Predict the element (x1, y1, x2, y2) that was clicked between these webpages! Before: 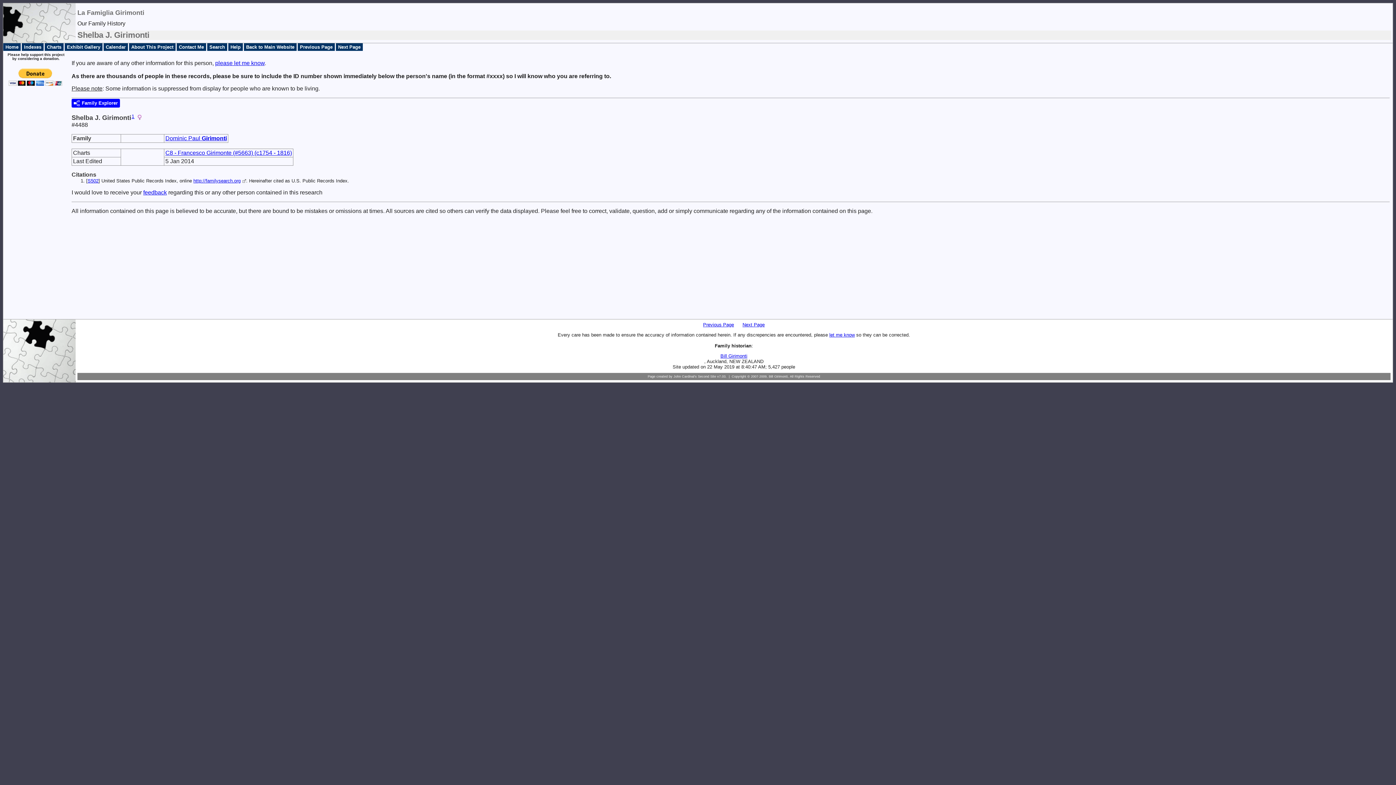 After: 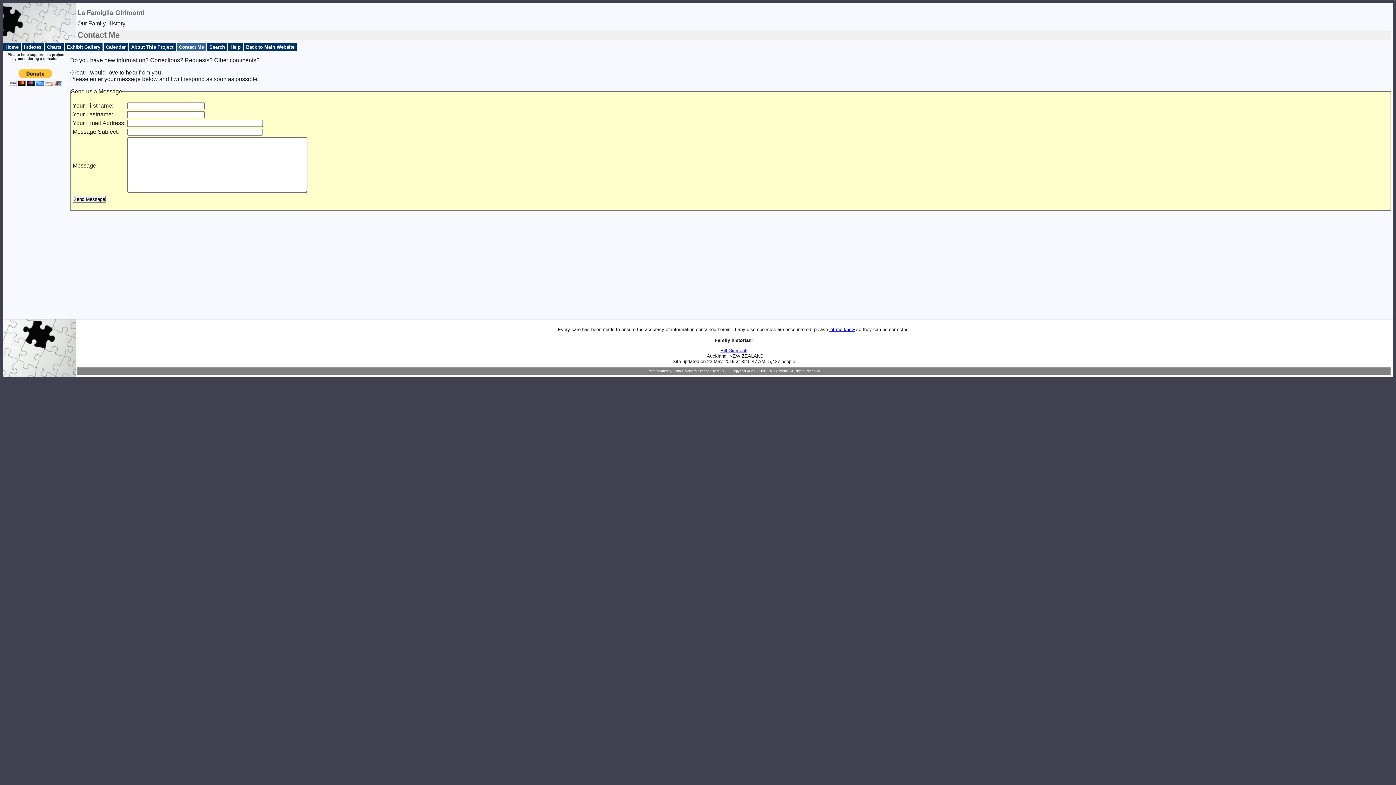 Action: bbox: (176, 43, 206, 50) label: Contact Me